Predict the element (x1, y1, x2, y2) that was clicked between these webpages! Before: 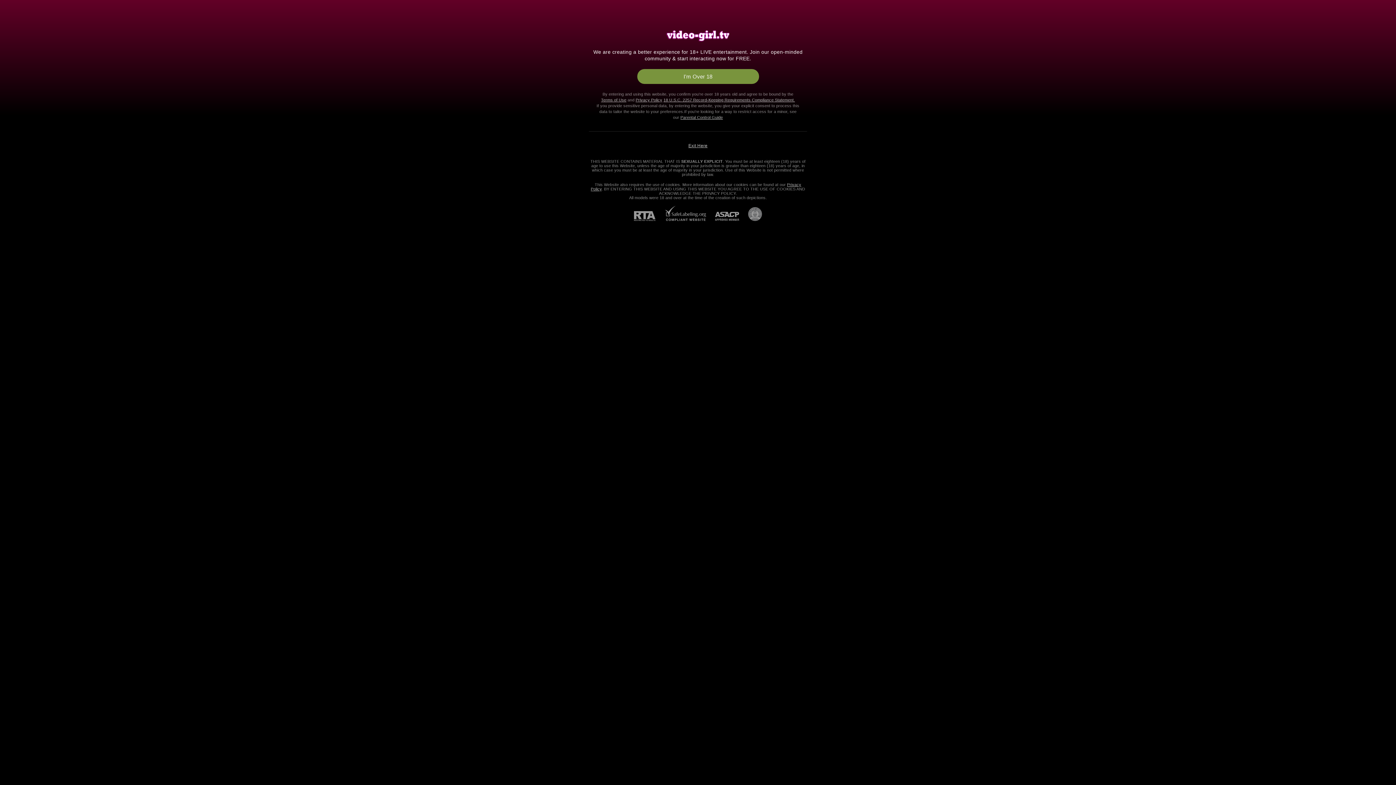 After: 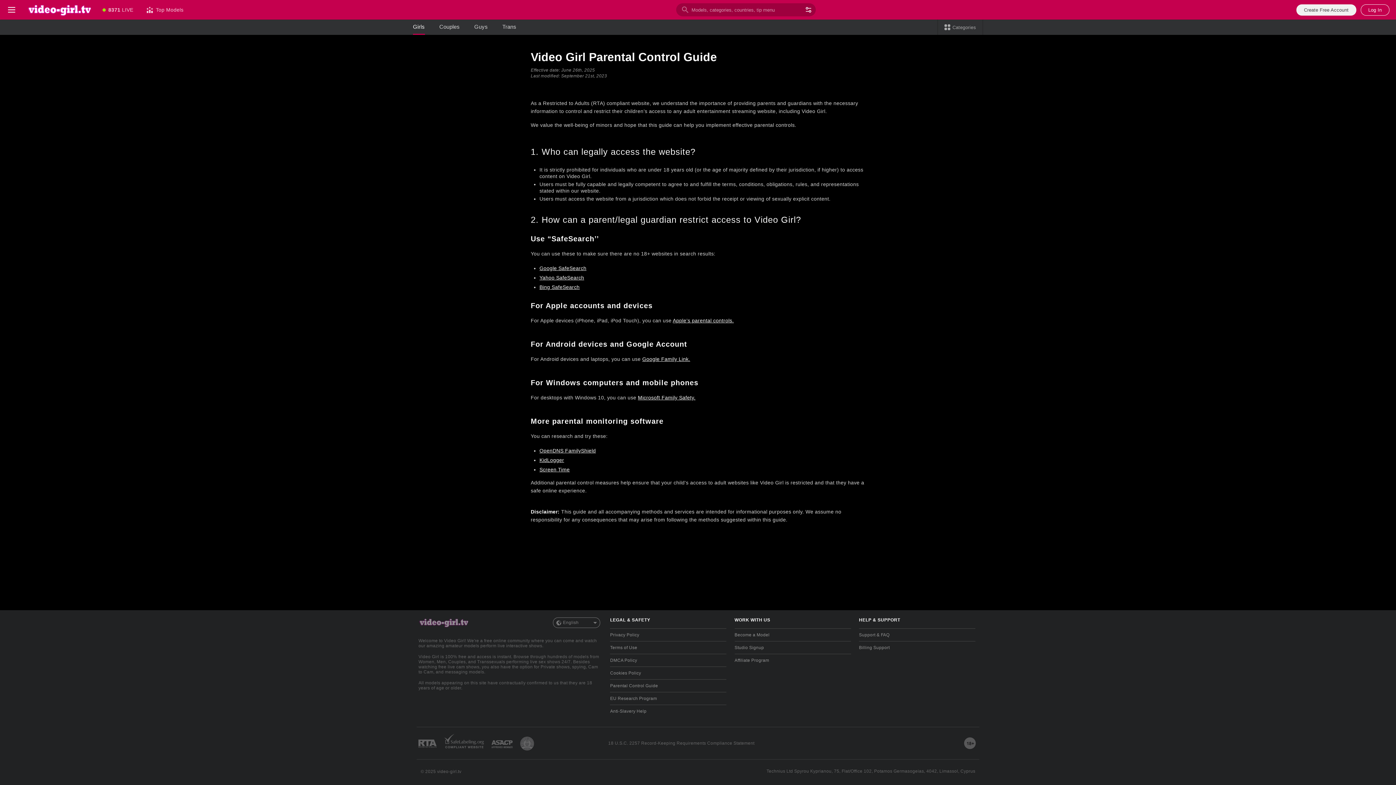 Action: label: Parental Control Guide bbox: (680, 115, 723, 119)